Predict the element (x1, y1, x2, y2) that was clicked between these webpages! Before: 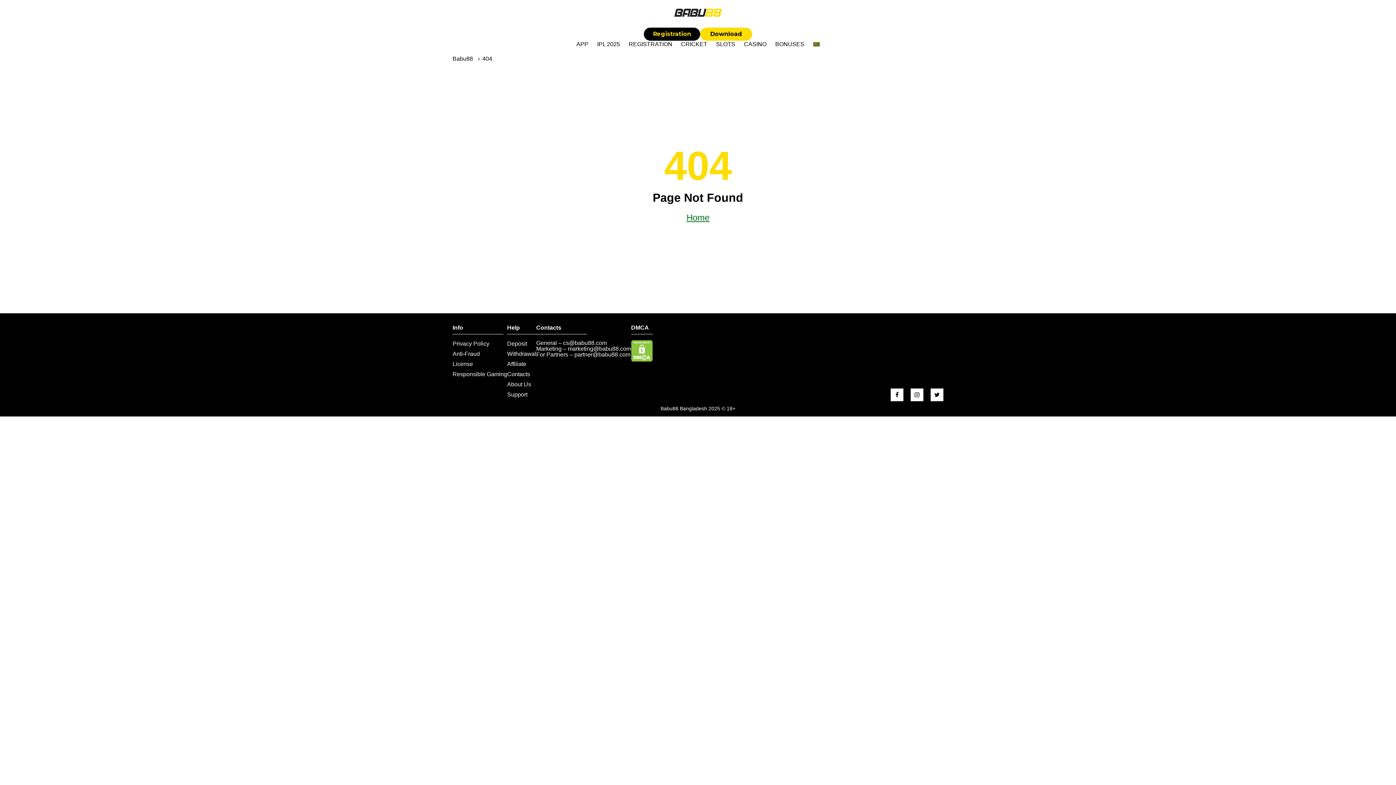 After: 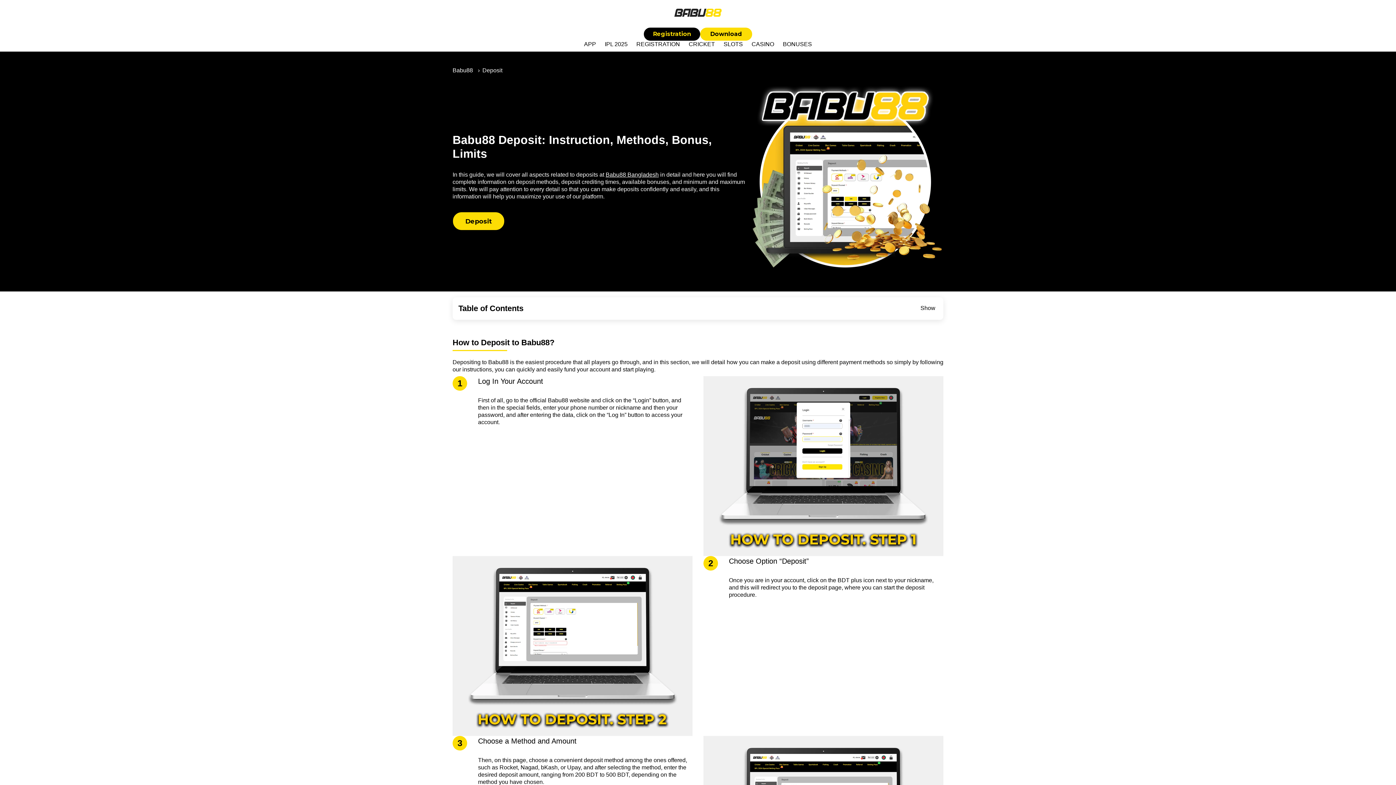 Action: label: Deposit bbox: (507, 340, 536, 347)